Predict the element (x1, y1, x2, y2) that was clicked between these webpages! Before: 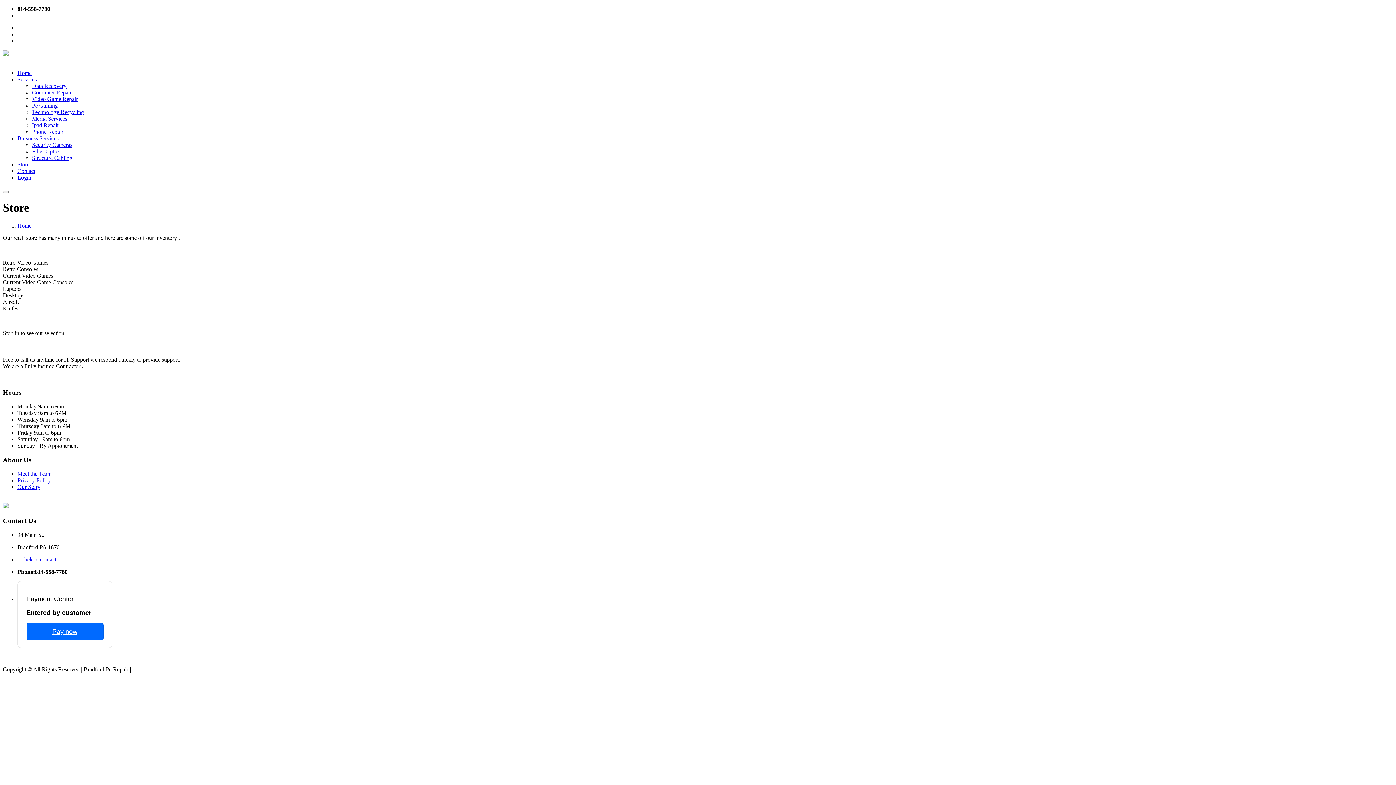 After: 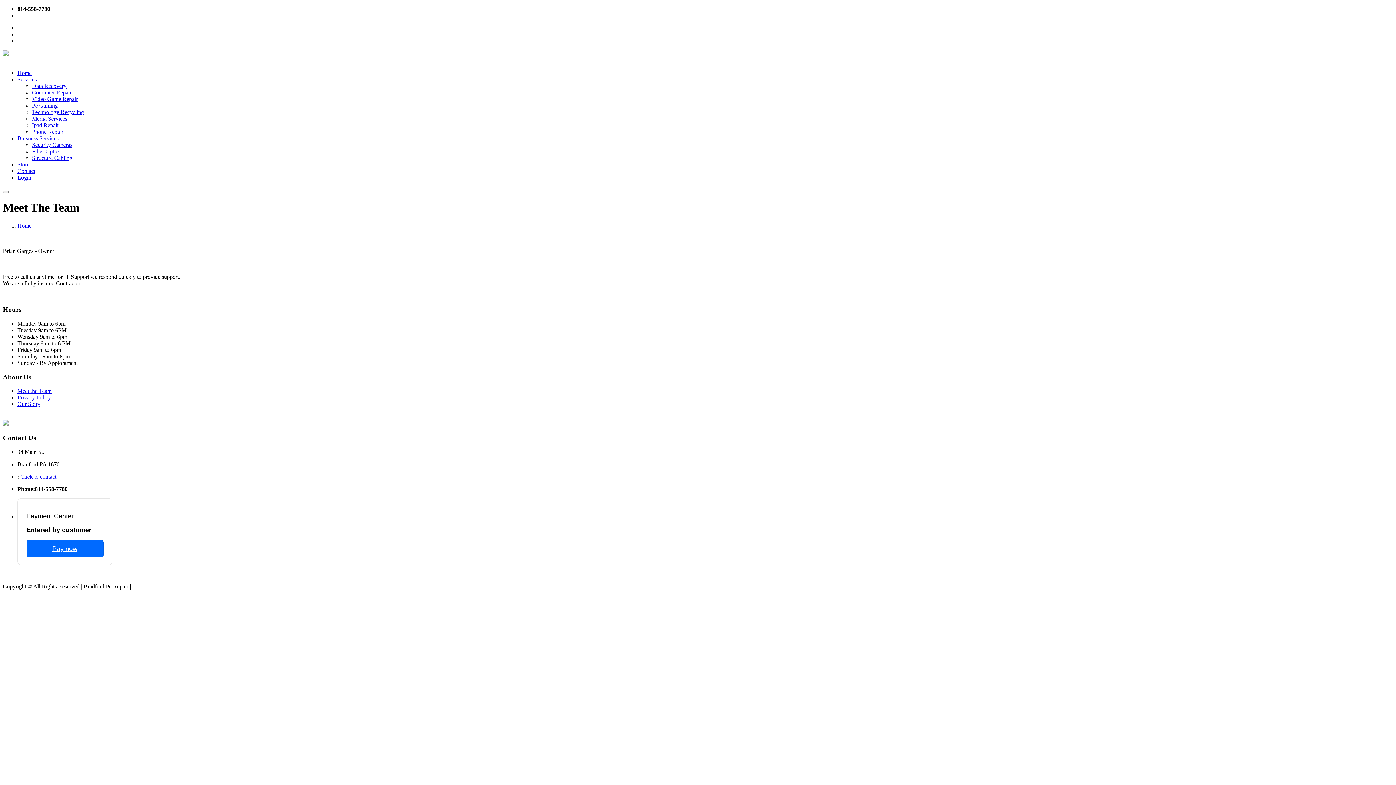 Action: bbox: (17, 471, 51, 477) label: Meet the Team